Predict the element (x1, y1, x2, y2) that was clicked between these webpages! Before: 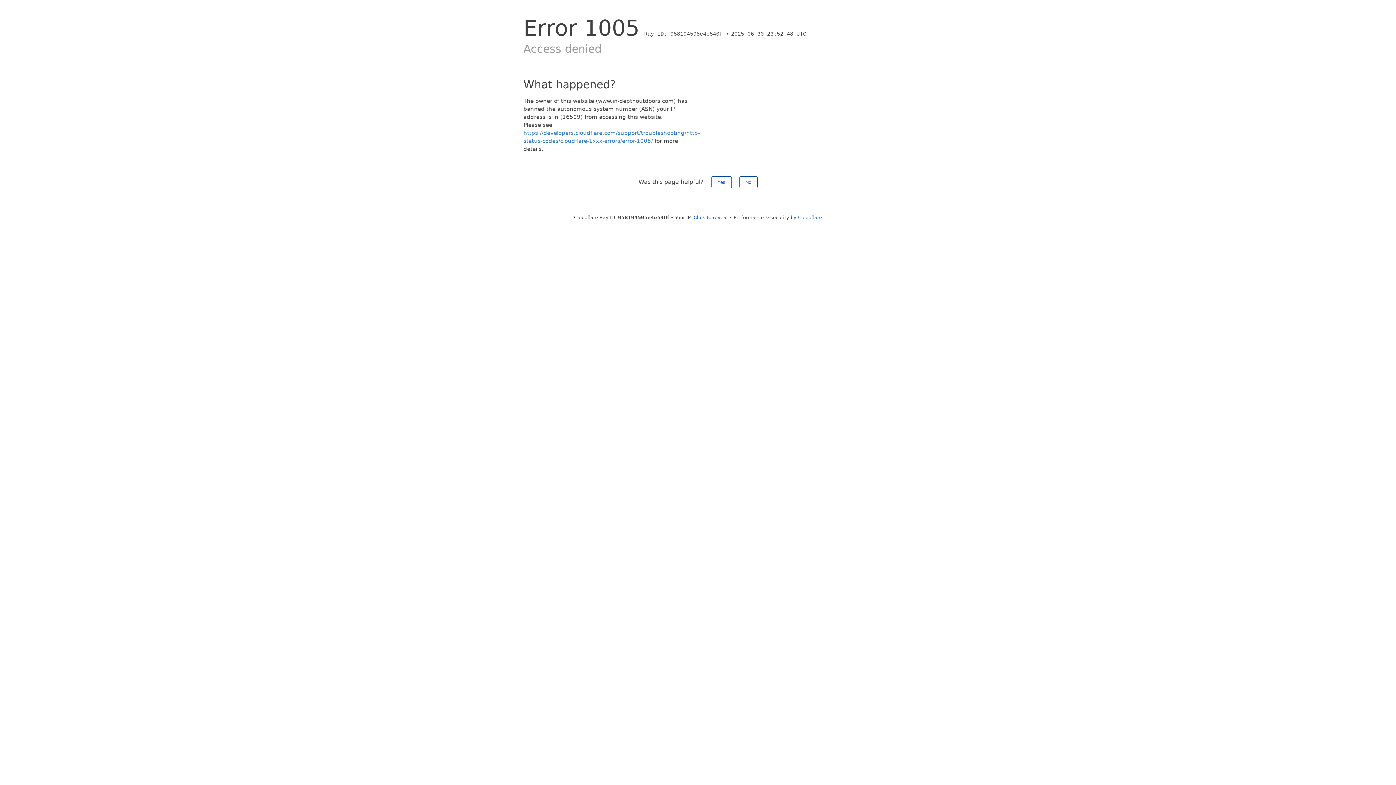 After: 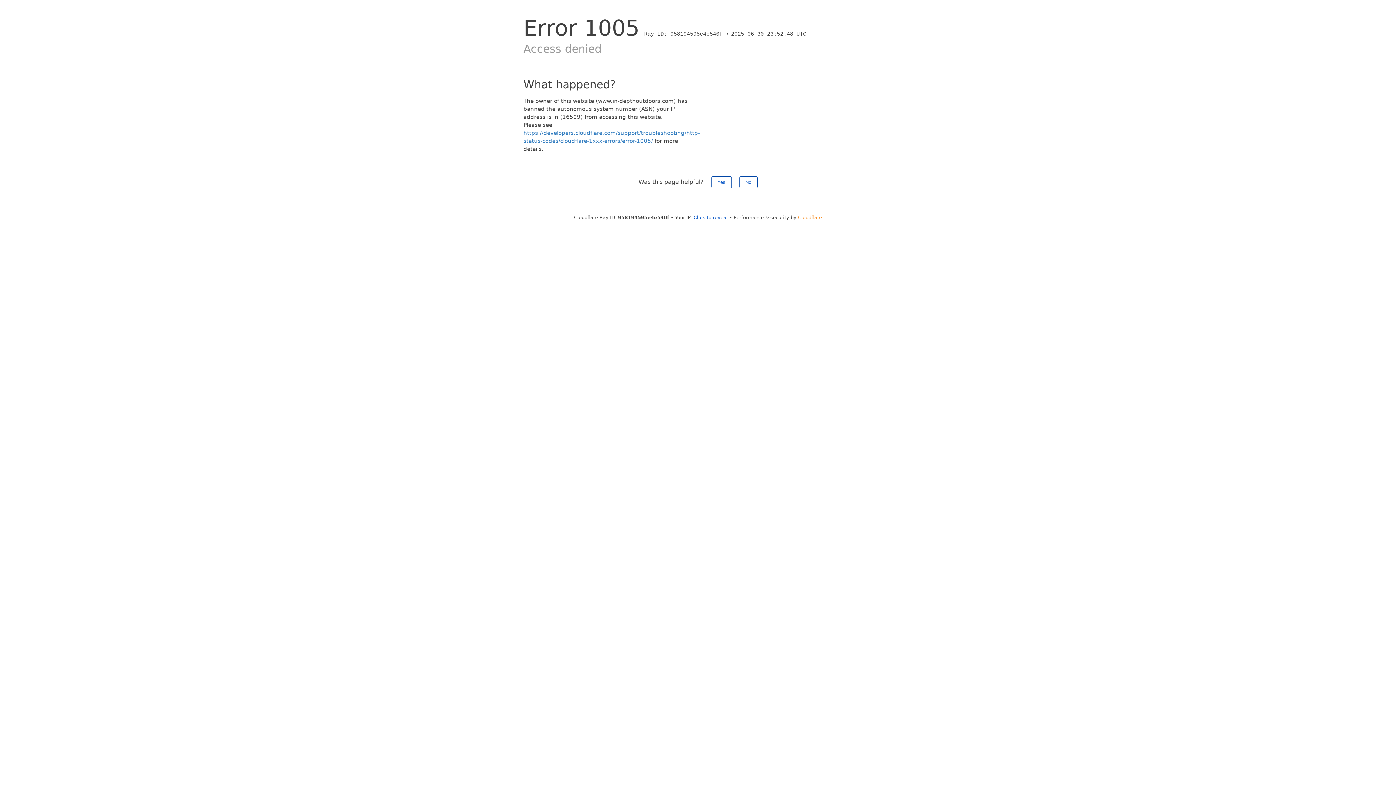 Action: bbox: (798, 214, 822, 220) label: Cloudflare